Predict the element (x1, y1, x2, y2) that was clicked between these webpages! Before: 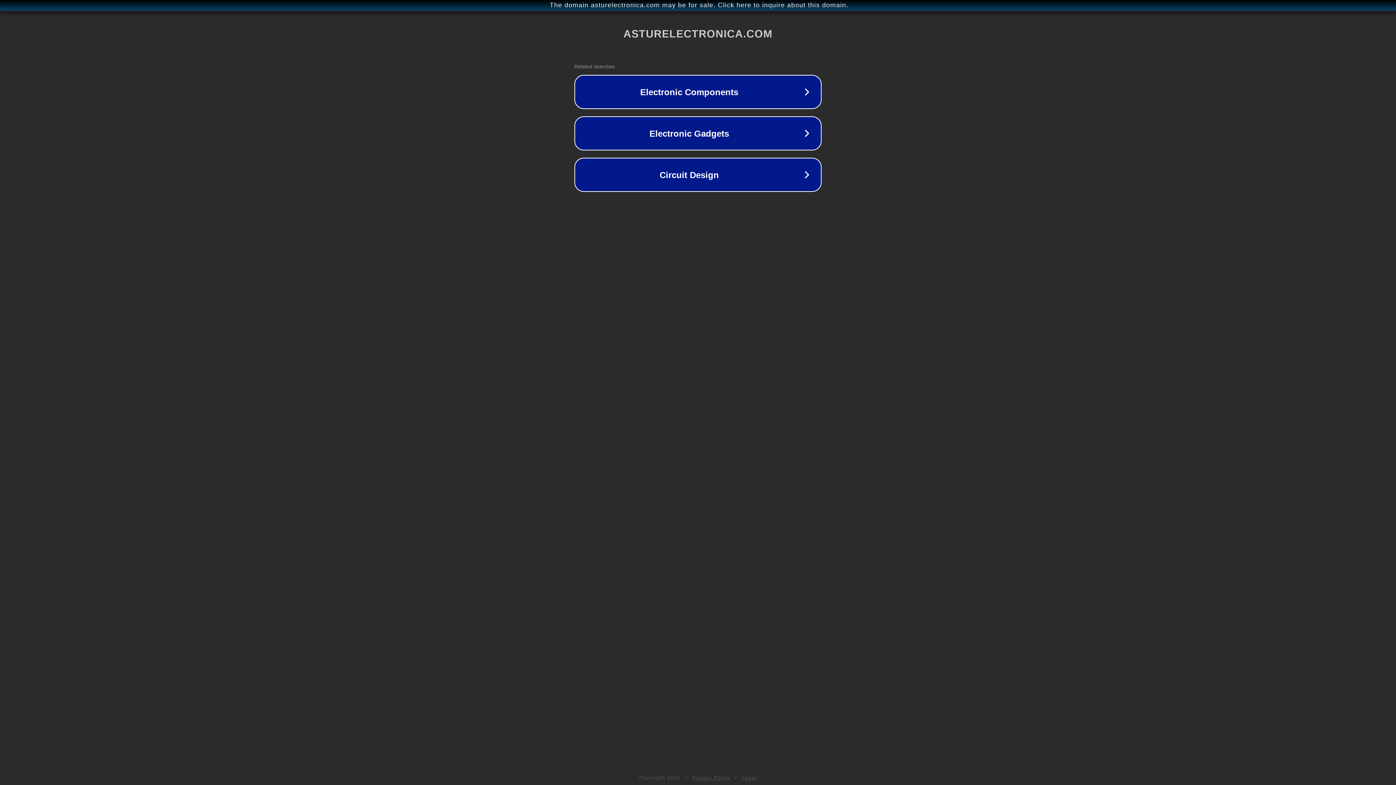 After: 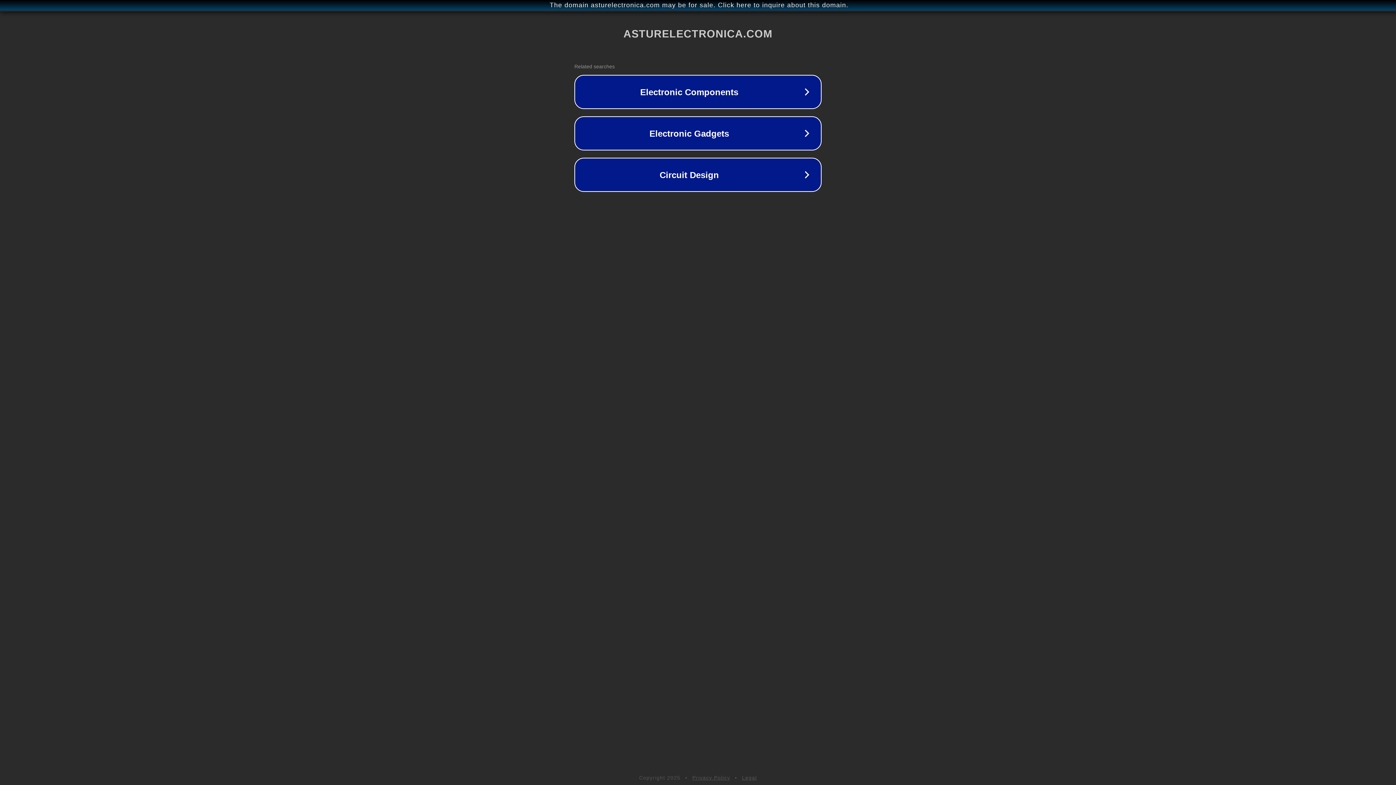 Action: label: Privacy Policy bbox: (692, 775, 730, 781)